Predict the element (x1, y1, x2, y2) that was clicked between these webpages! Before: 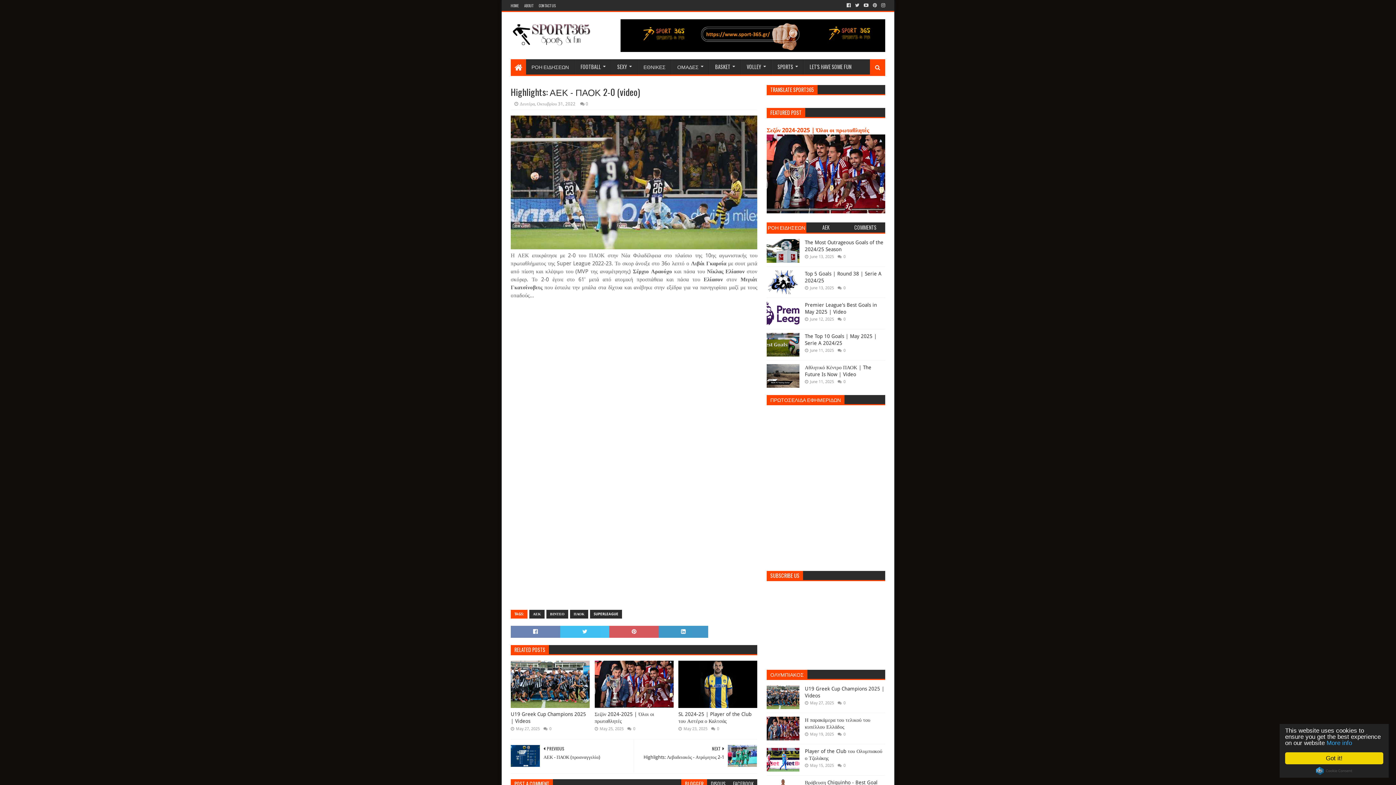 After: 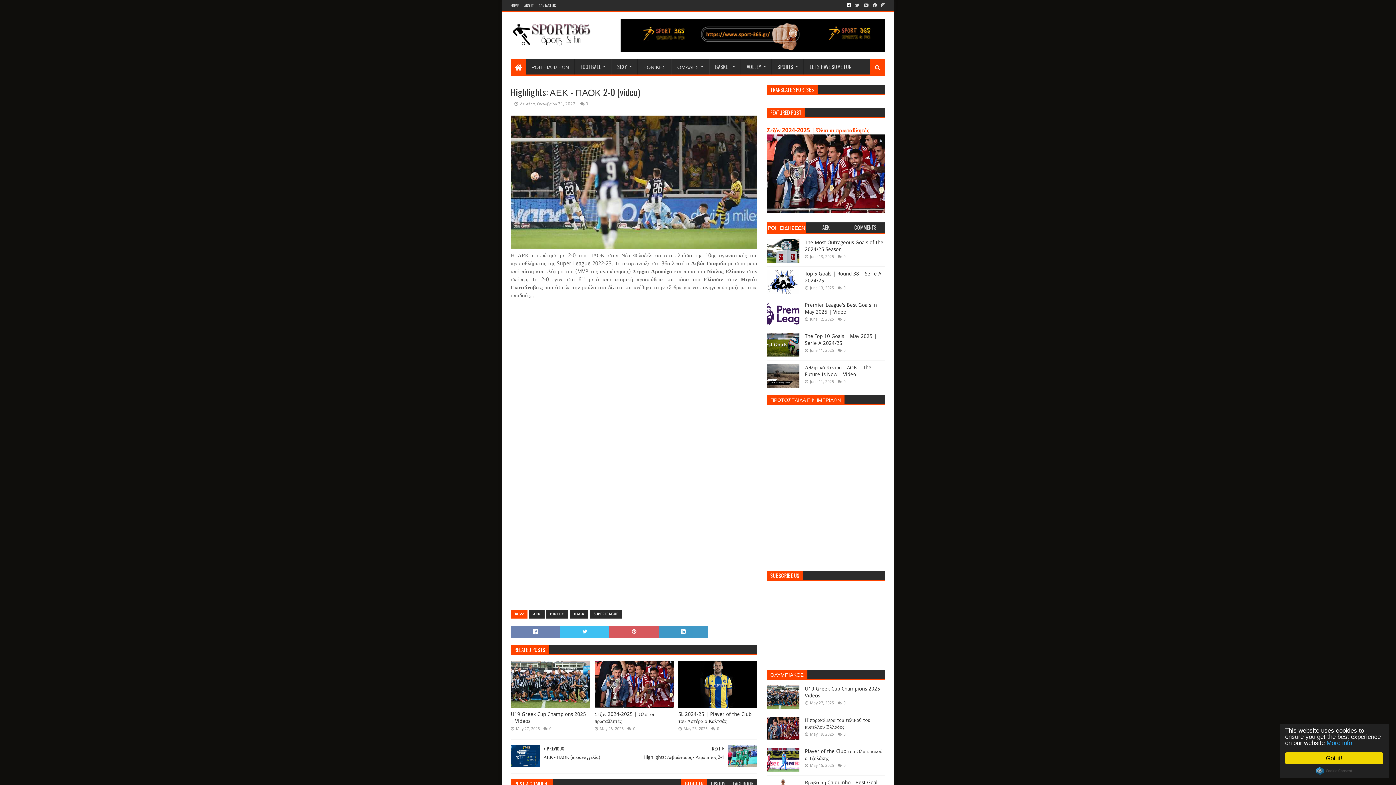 Action: bbox: (845, 0, 852, 10)